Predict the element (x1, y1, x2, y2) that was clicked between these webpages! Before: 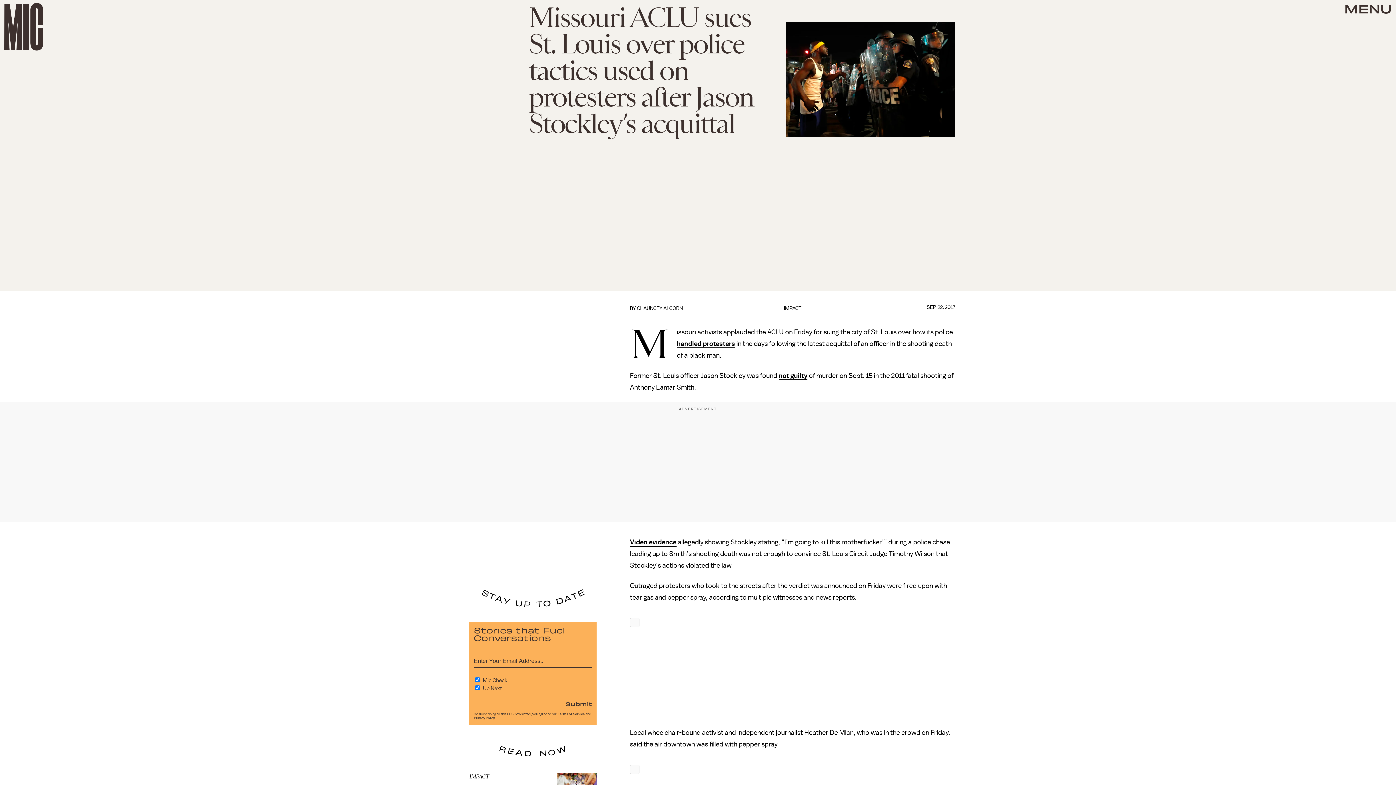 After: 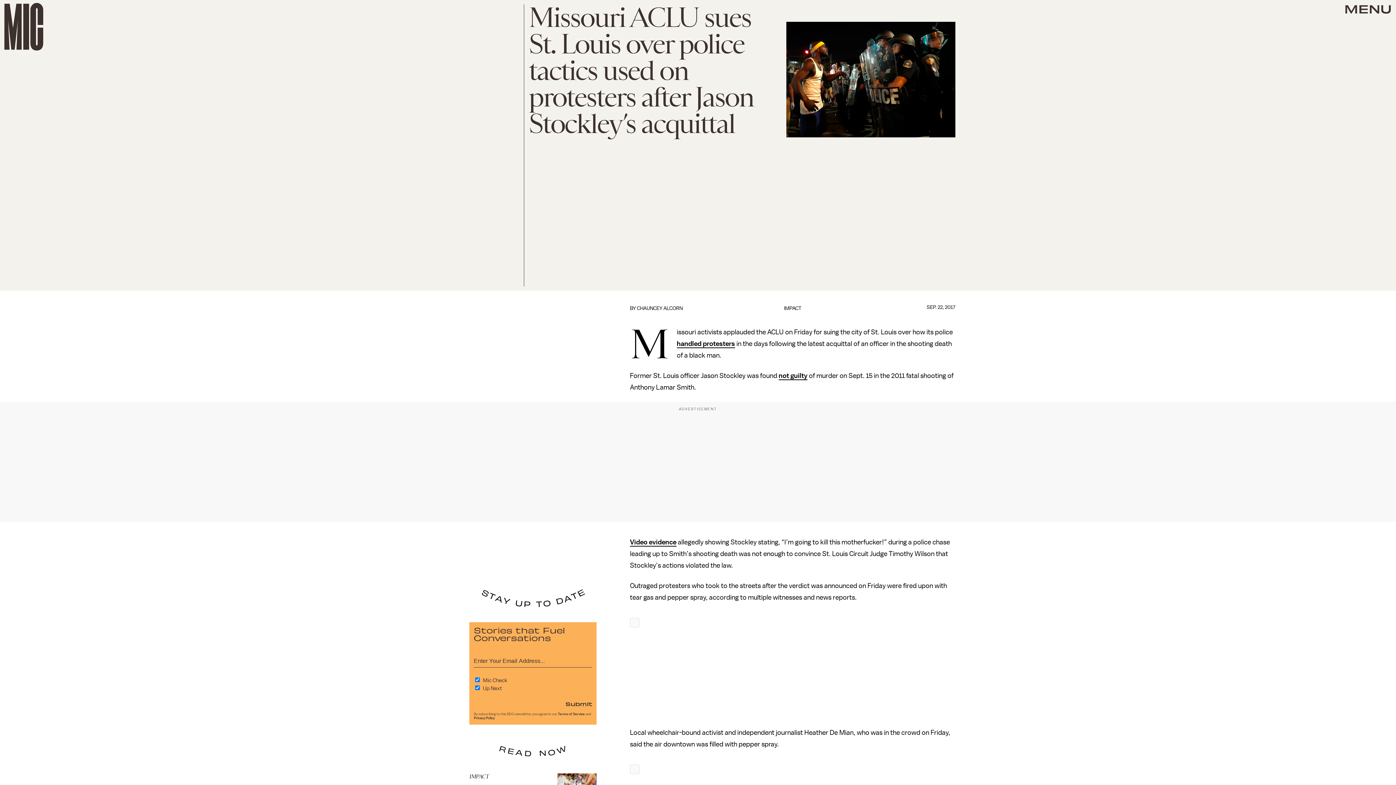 Action: label: Video evidence bbox: (630, 538, 676, 546)